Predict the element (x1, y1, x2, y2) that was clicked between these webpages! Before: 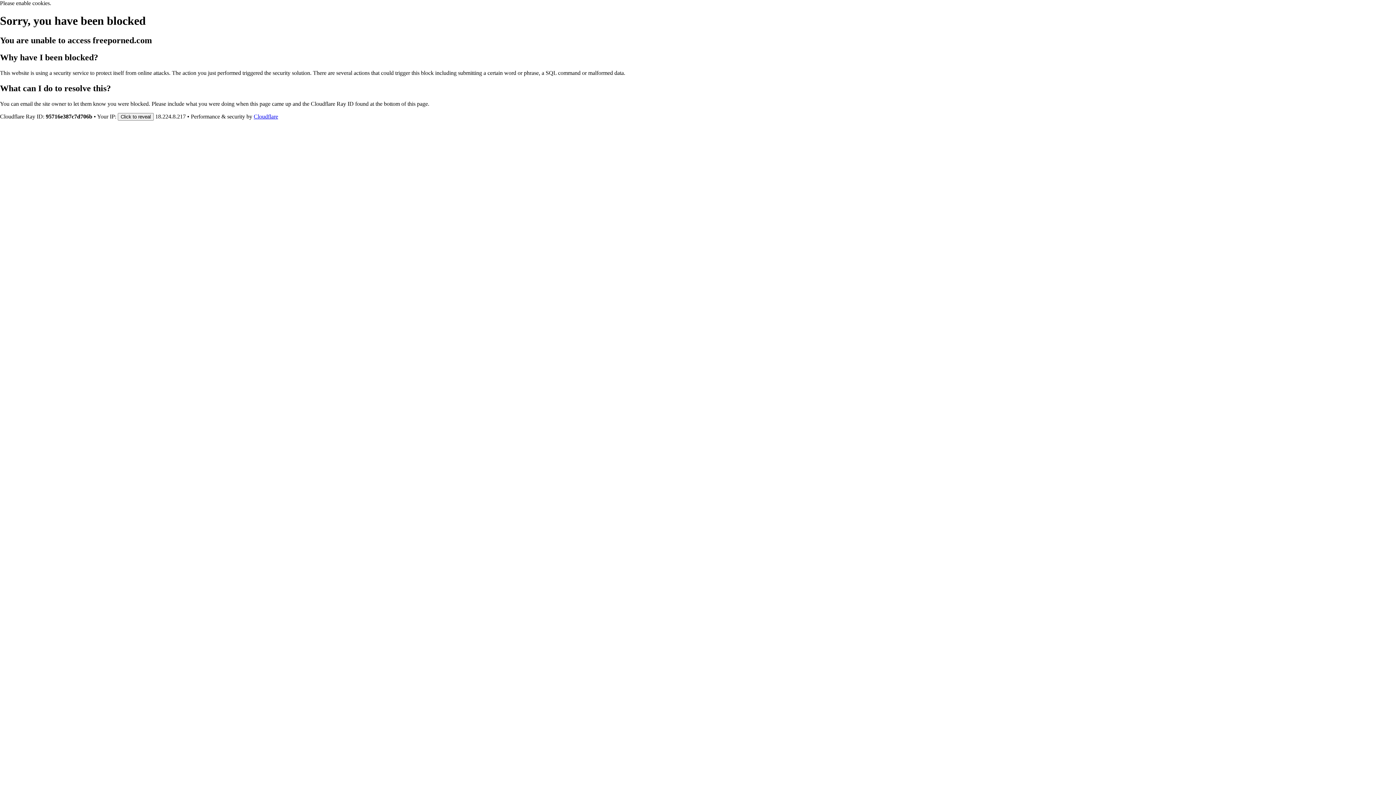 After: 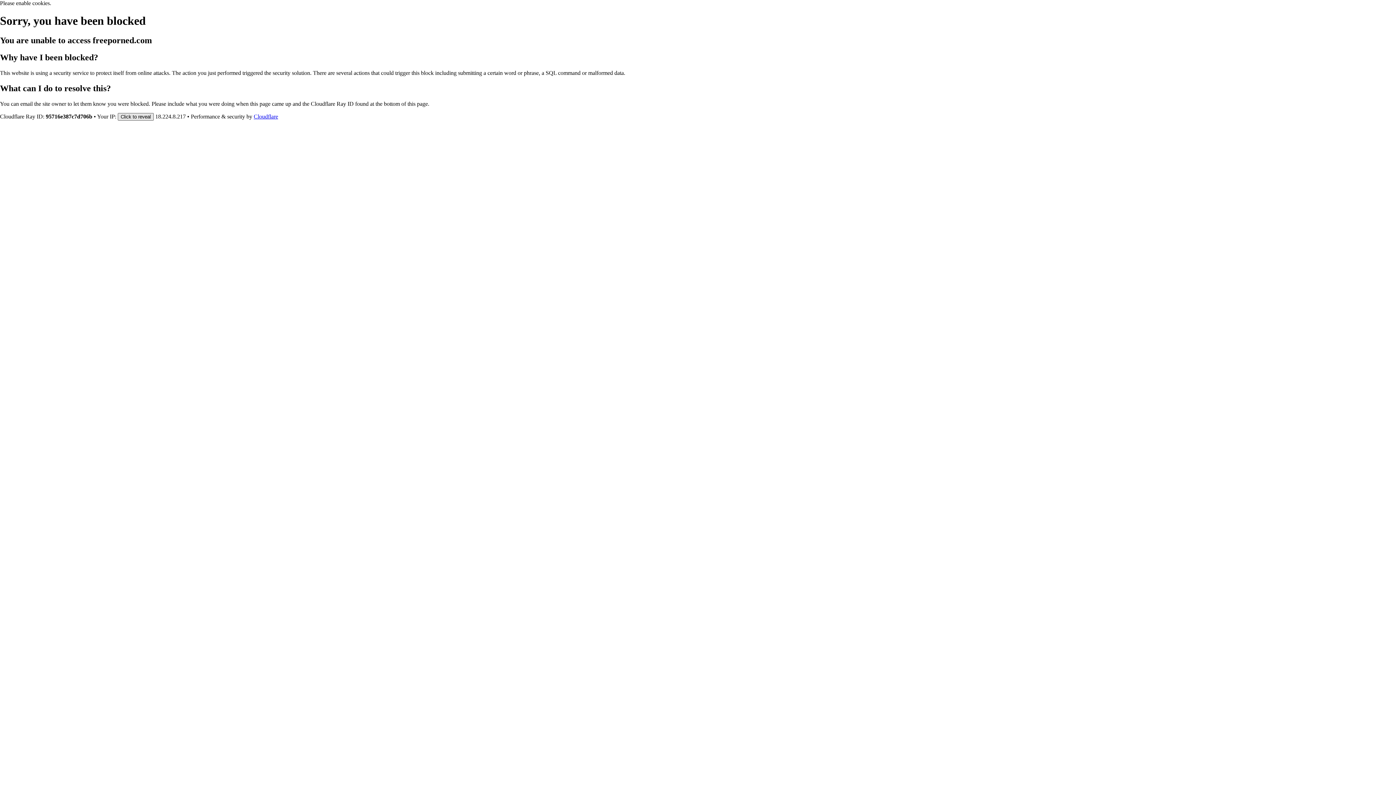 Action: bbox: (117, 112, 153, 120) label: Click to reveal